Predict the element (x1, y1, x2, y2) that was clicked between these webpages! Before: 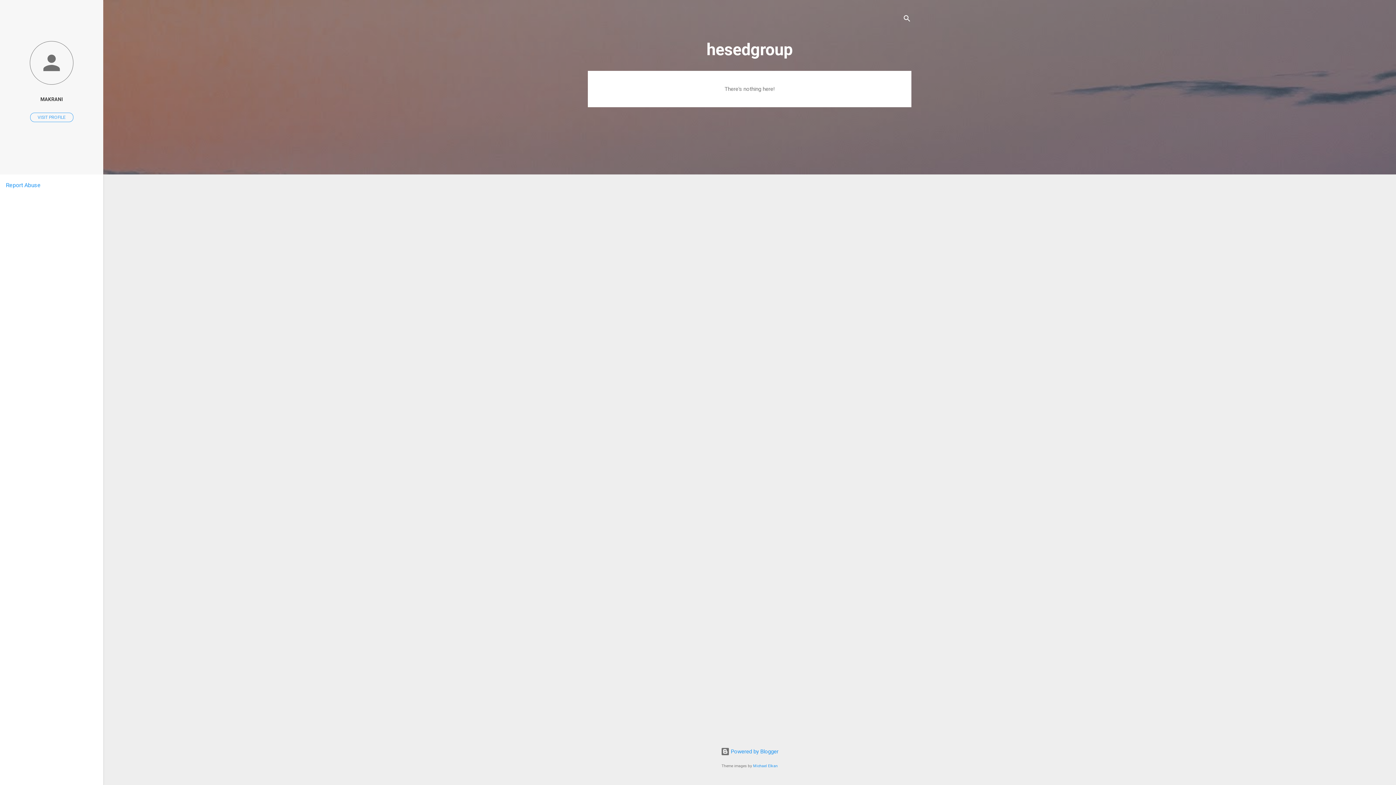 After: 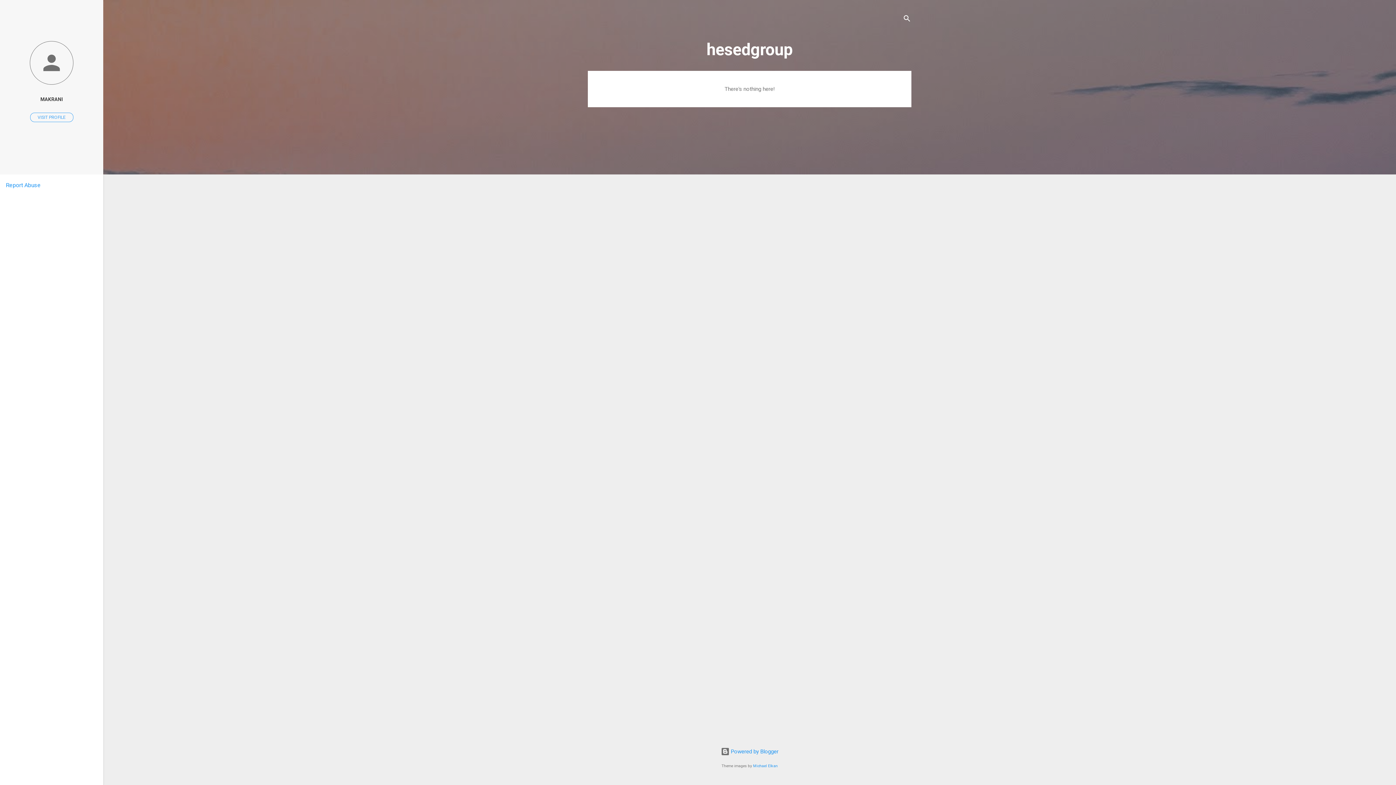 Action: label: Report Abuse bbox: (5, 181, 40, 188)